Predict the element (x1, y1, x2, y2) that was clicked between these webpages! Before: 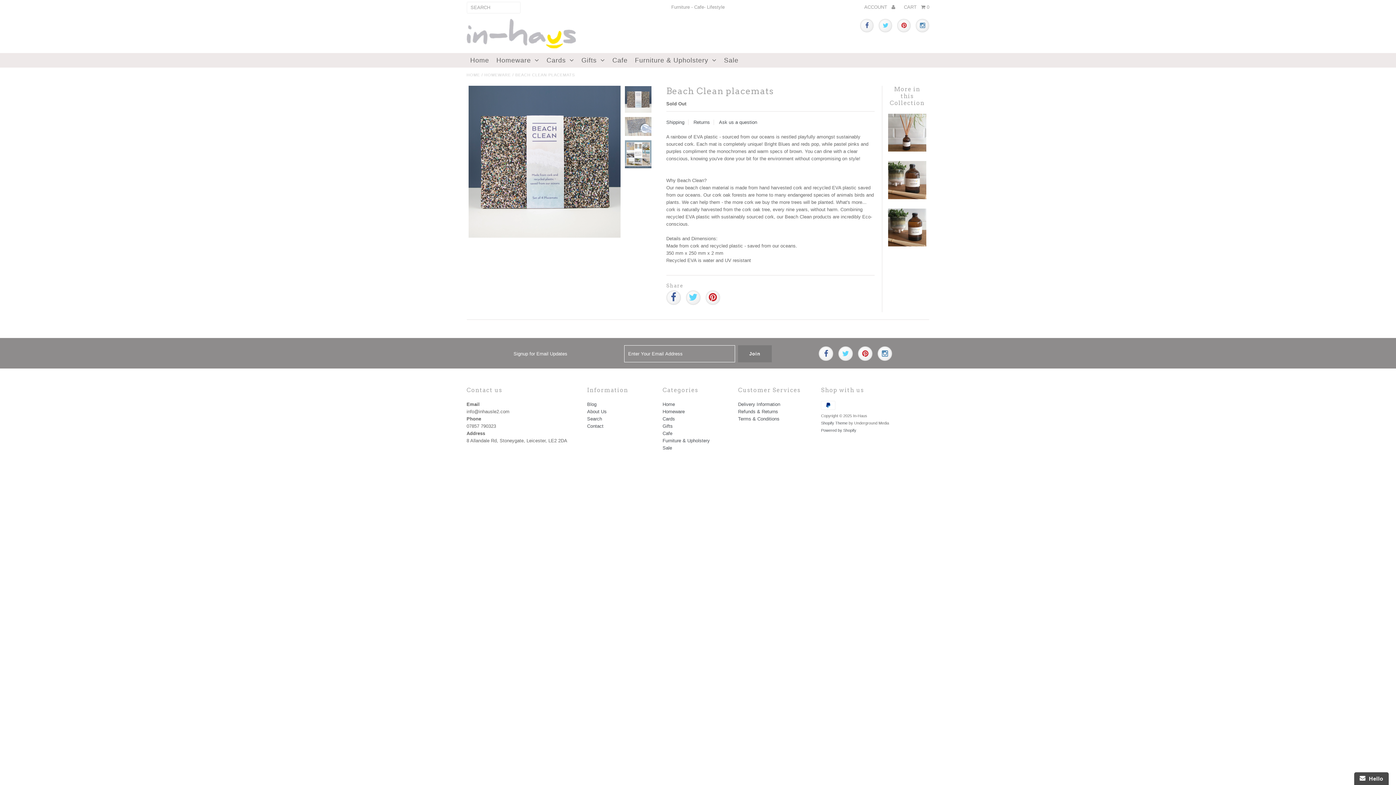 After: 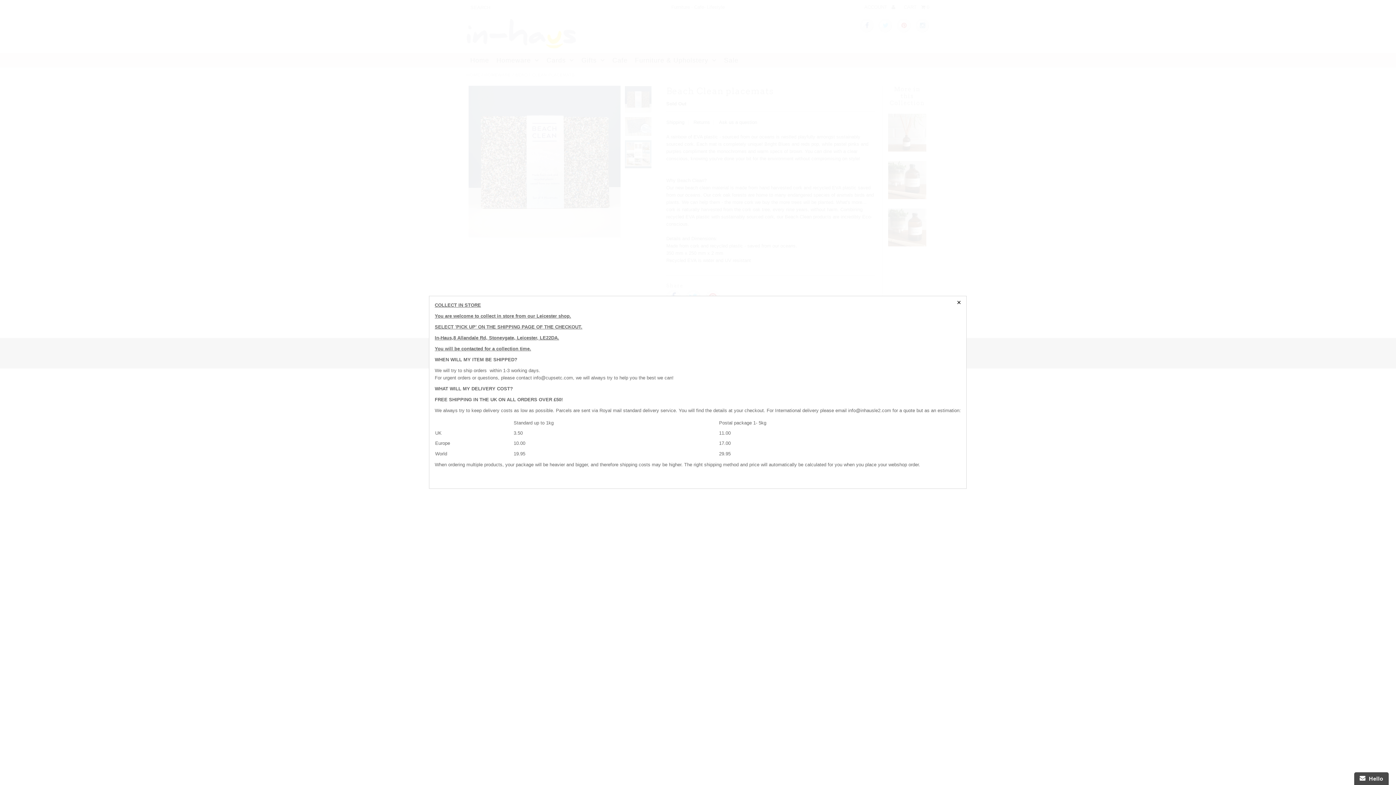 Action: label: Shipping bbox: (666, 119, 684, 125)